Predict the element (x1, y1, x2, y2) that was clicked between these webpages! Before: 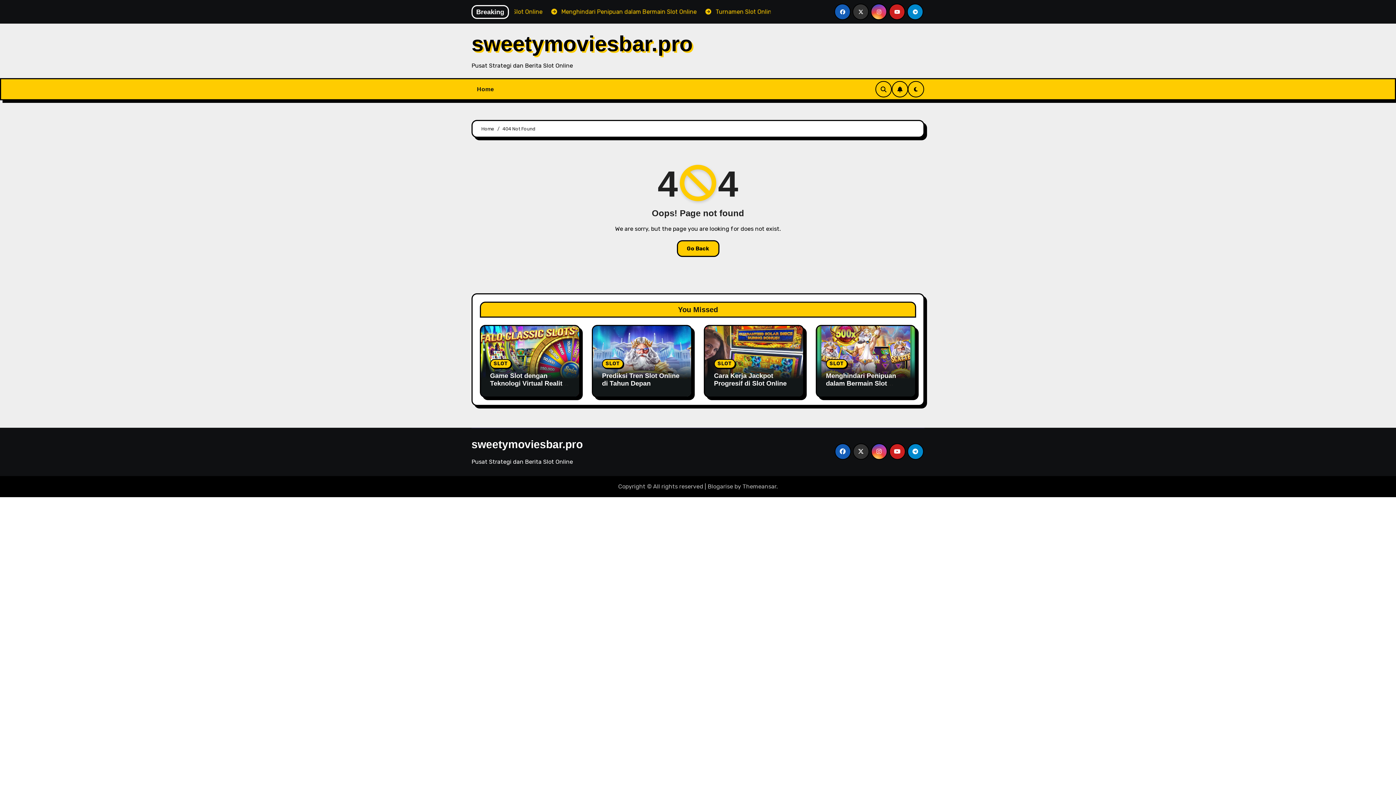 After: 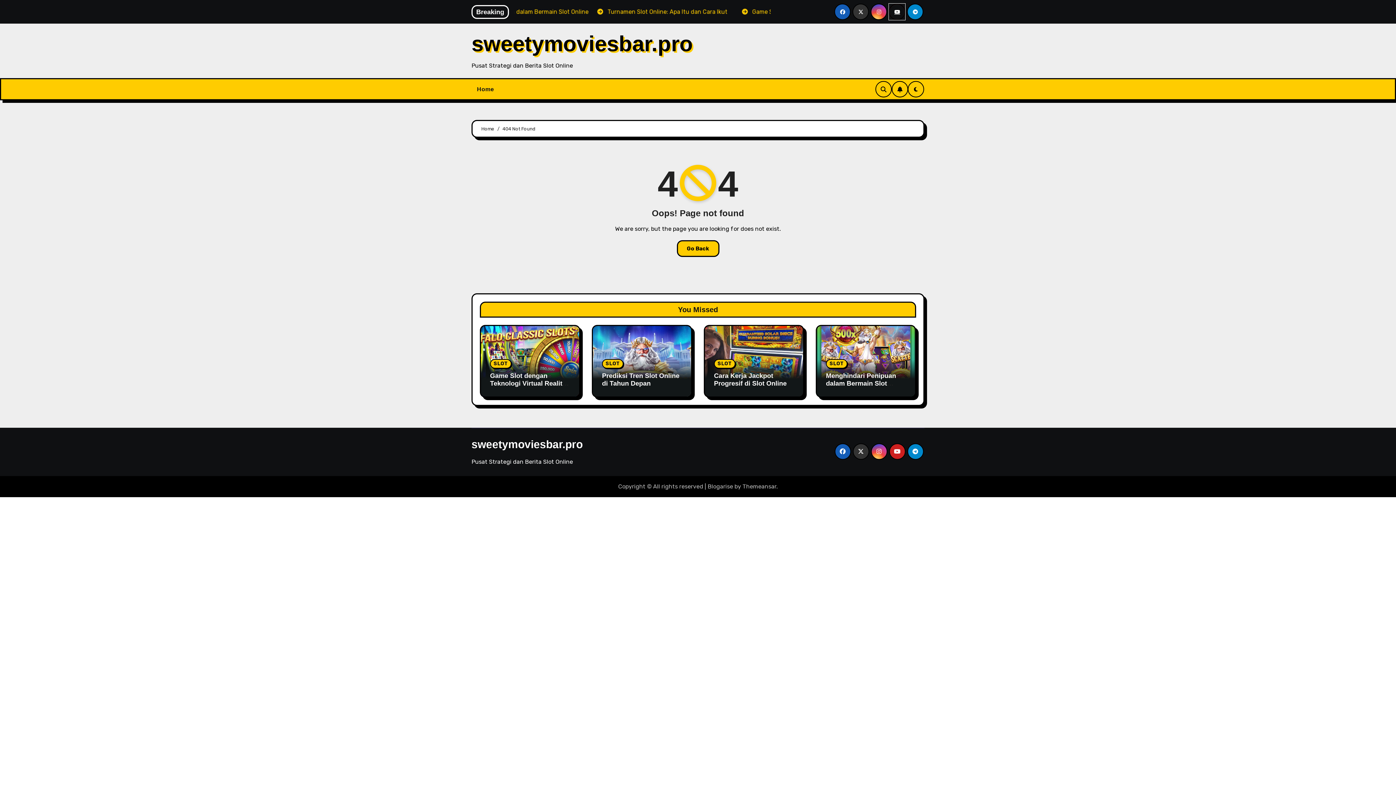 Action: bbox: (889, 3, 905, 20)